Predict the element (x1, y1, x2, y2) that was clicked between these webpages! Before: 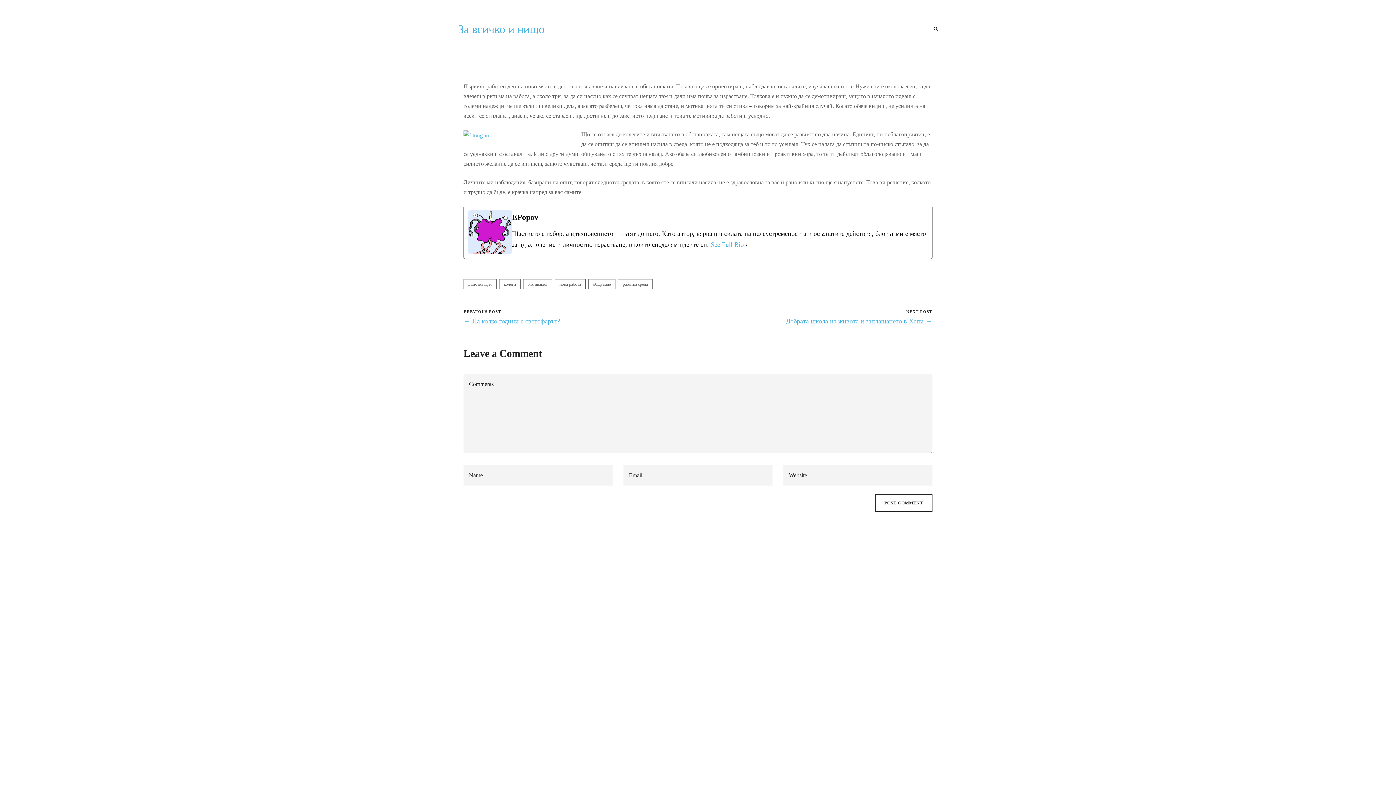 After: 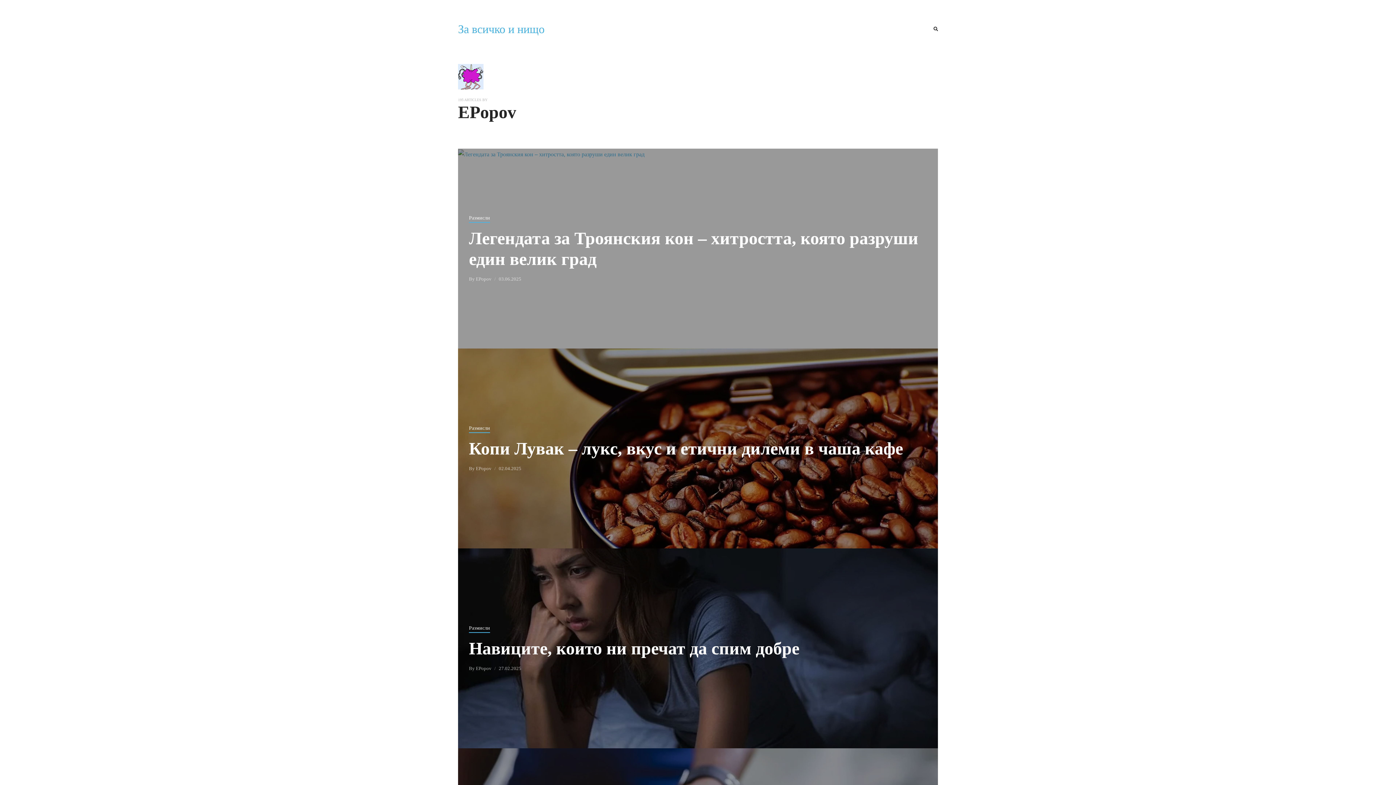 Action: label: See Full Bio bbox: (710, 239, 744, 250)